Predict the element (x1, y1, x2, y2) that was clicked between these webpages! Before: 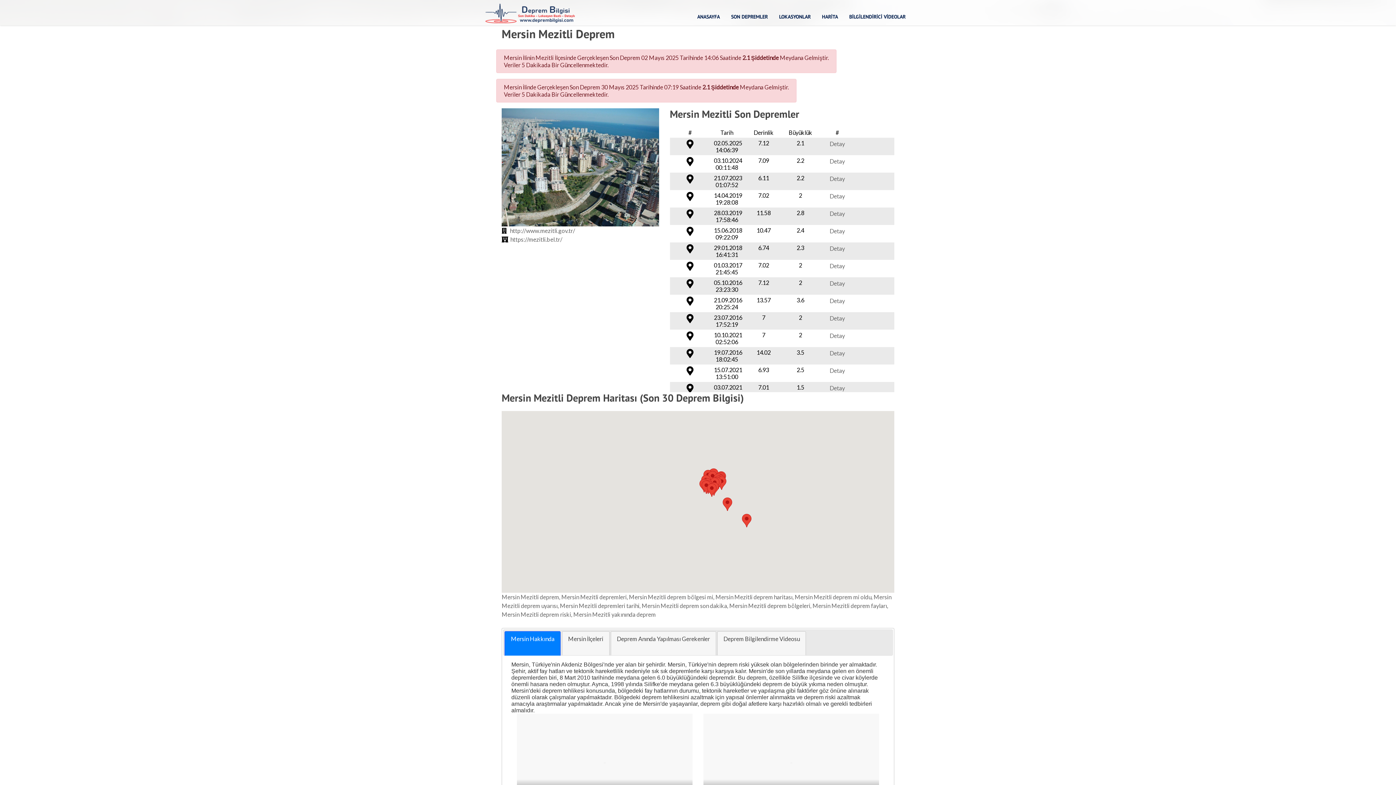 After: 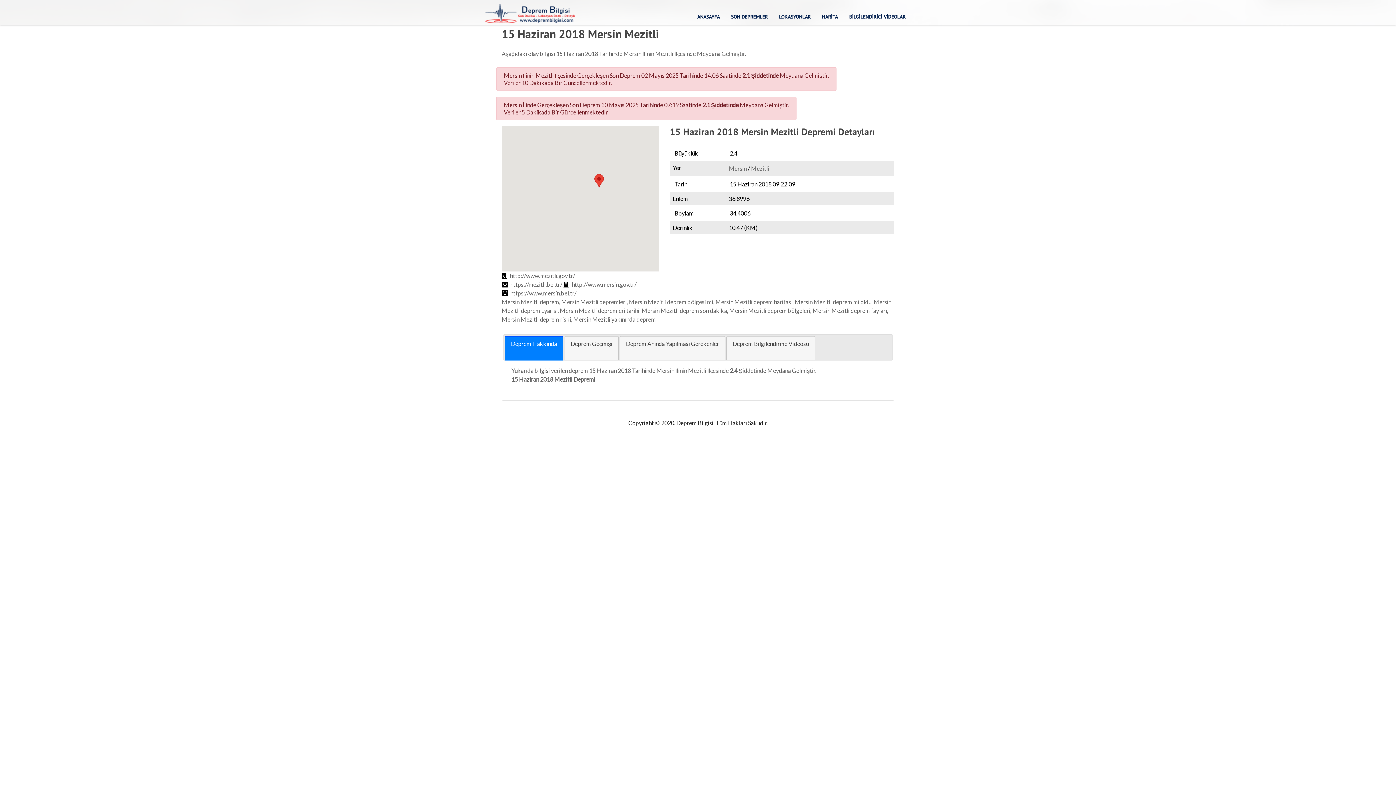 Action: bbox: (829, 227, 845, 234) label: Detay